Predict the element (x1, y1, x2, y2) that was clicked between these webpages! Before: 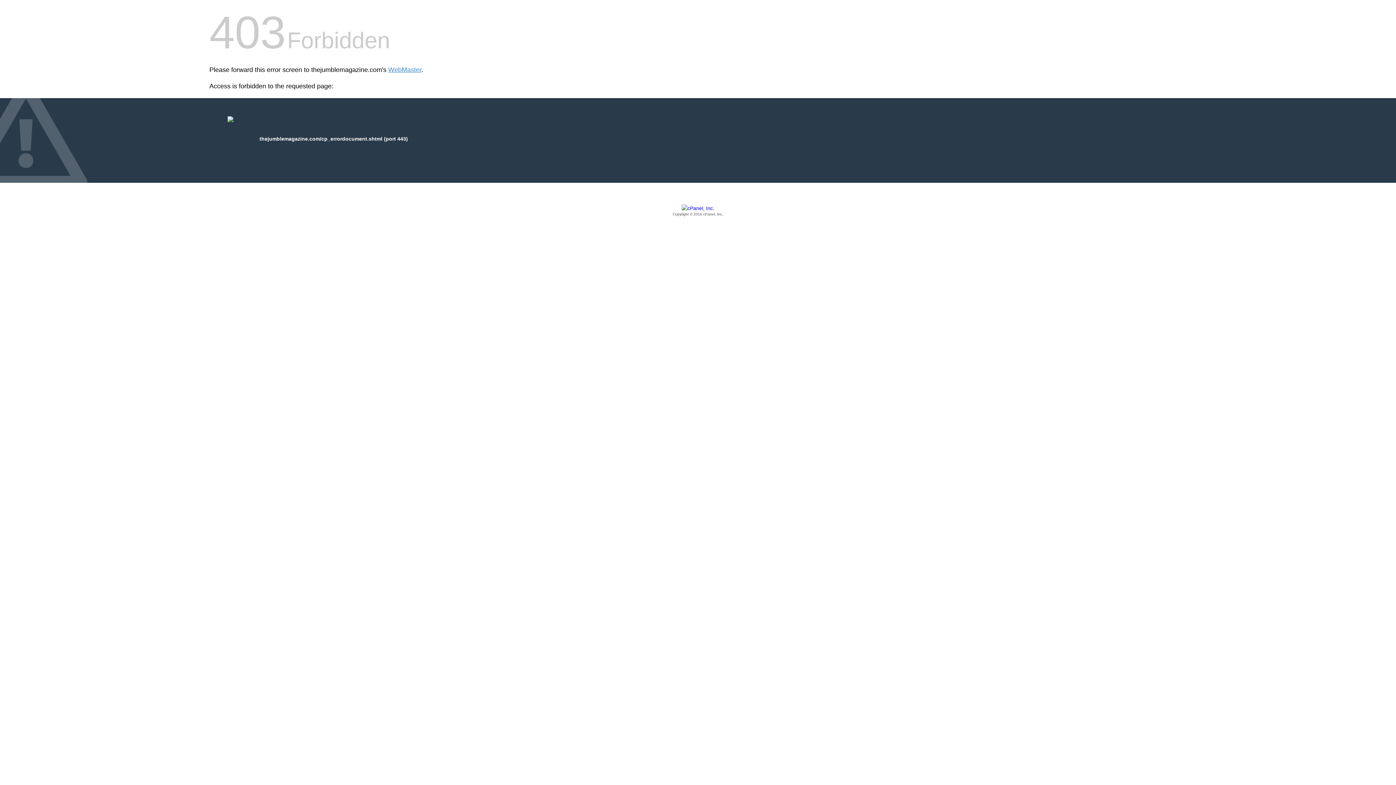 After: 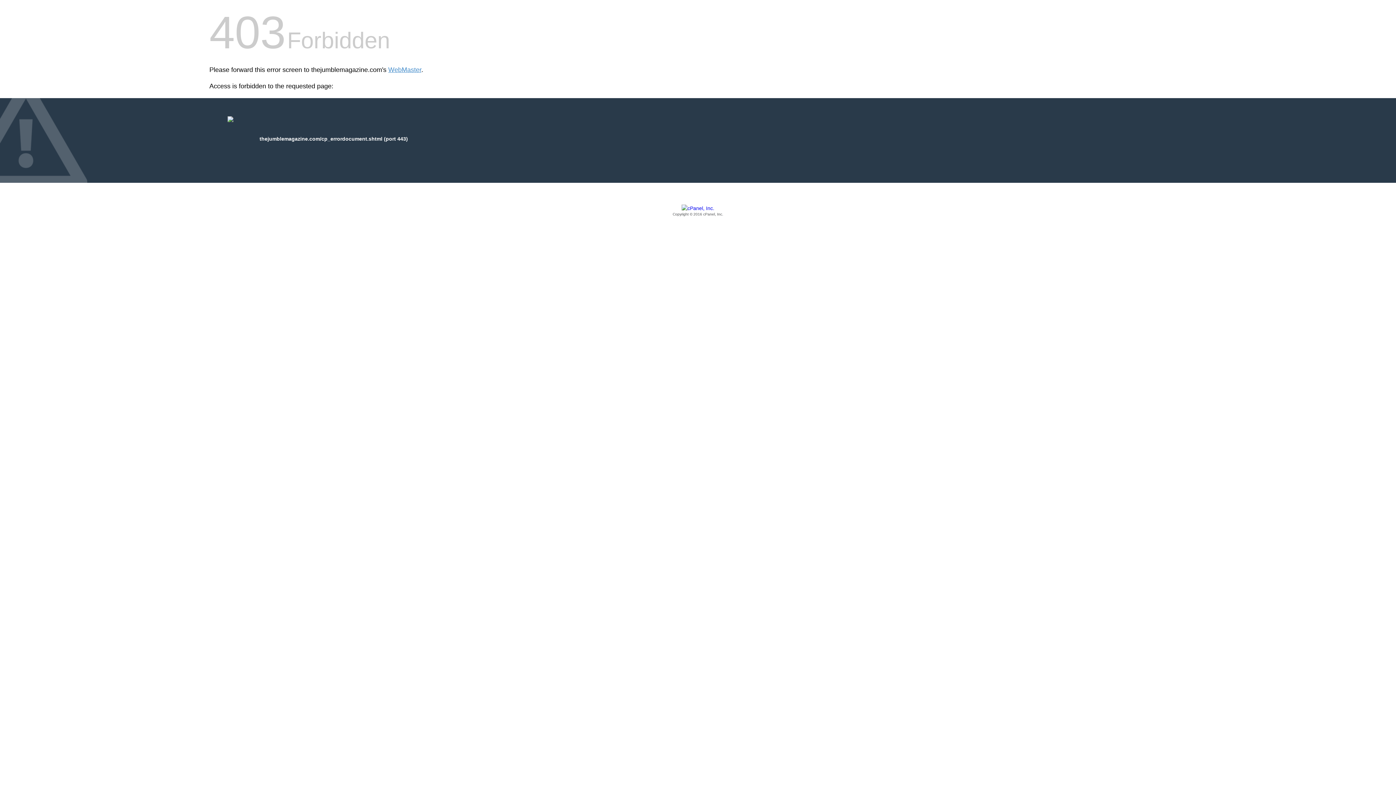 Action: label: Copyright © 2016 cPanel, Inc. bbox: (209, 205, 1186, 217)